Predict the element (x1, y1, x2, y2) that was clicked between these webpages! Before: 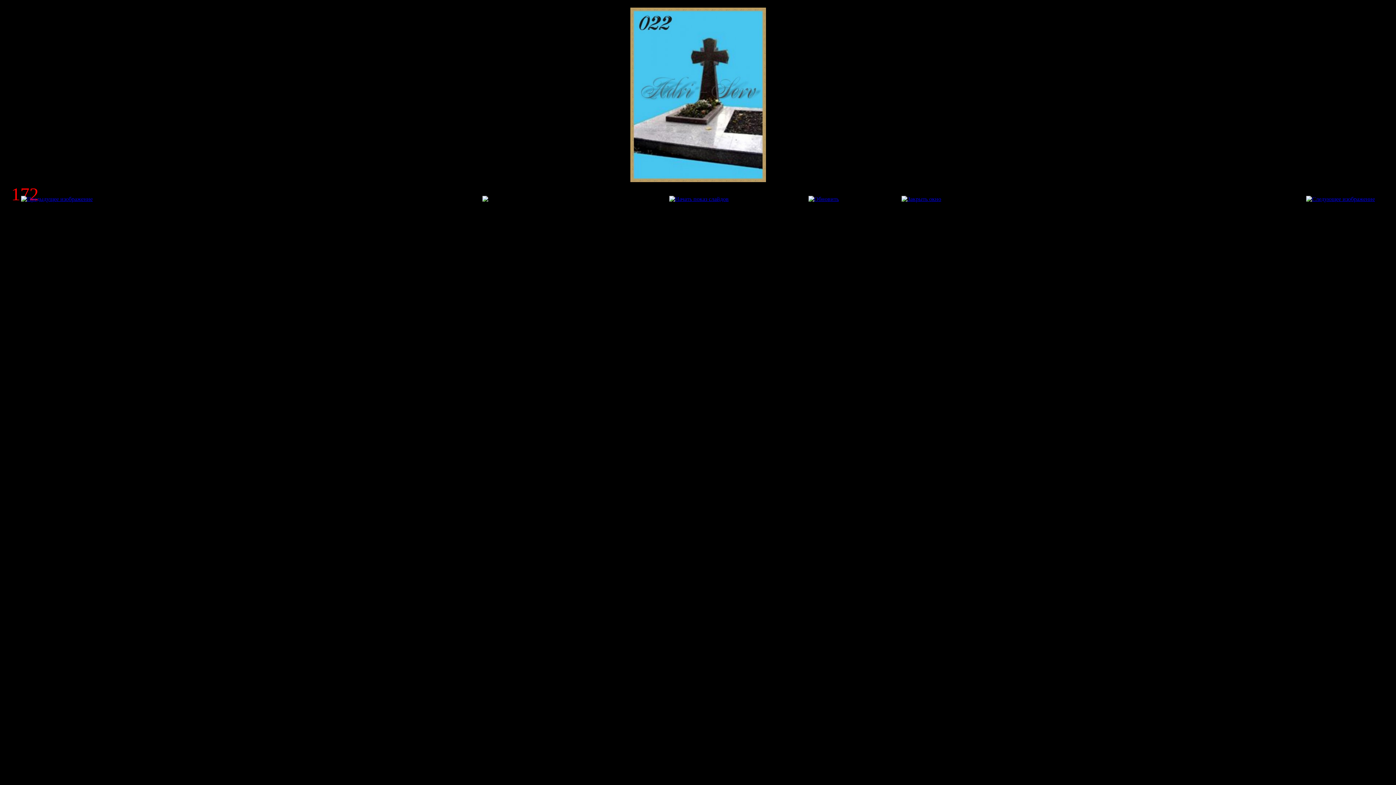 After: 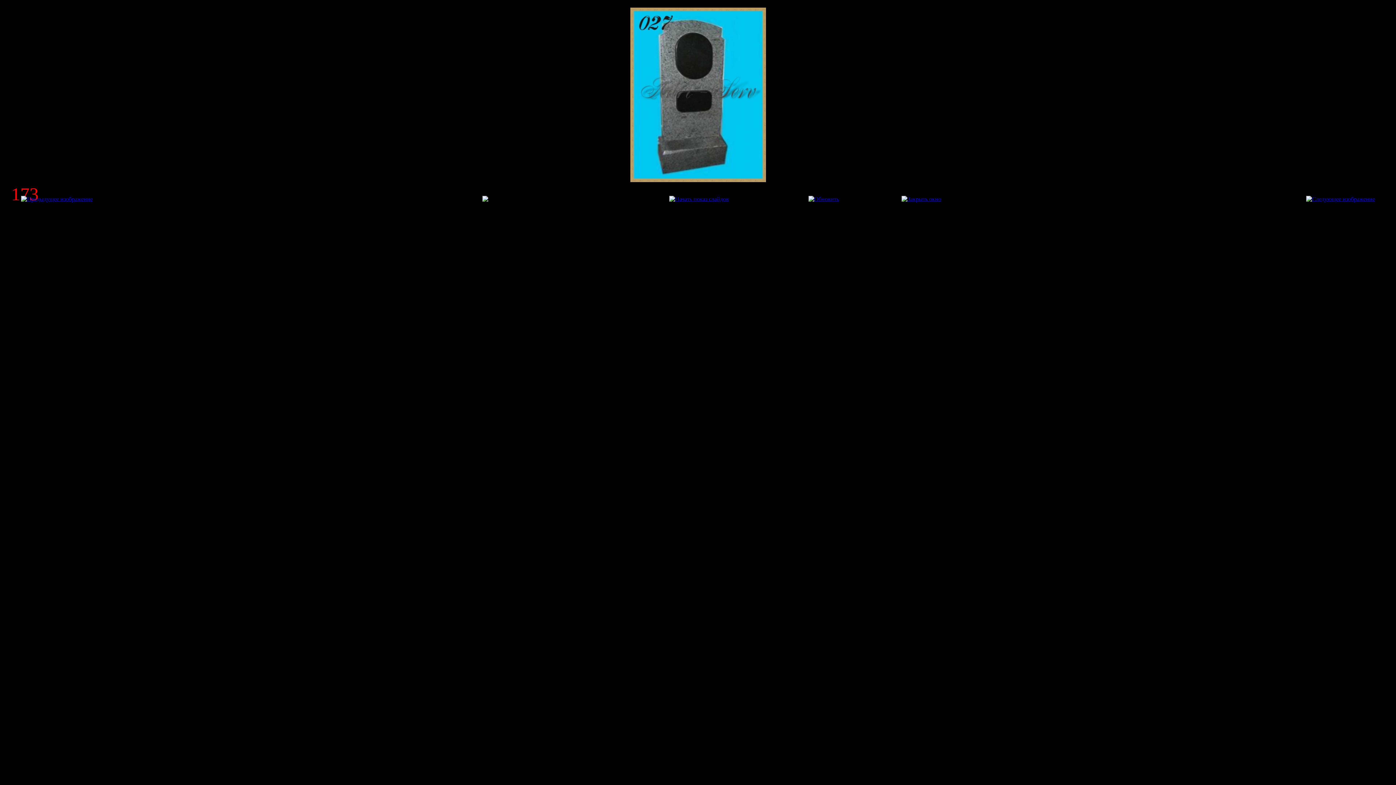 Action: bbox: (1306, 196, 1375, 202)